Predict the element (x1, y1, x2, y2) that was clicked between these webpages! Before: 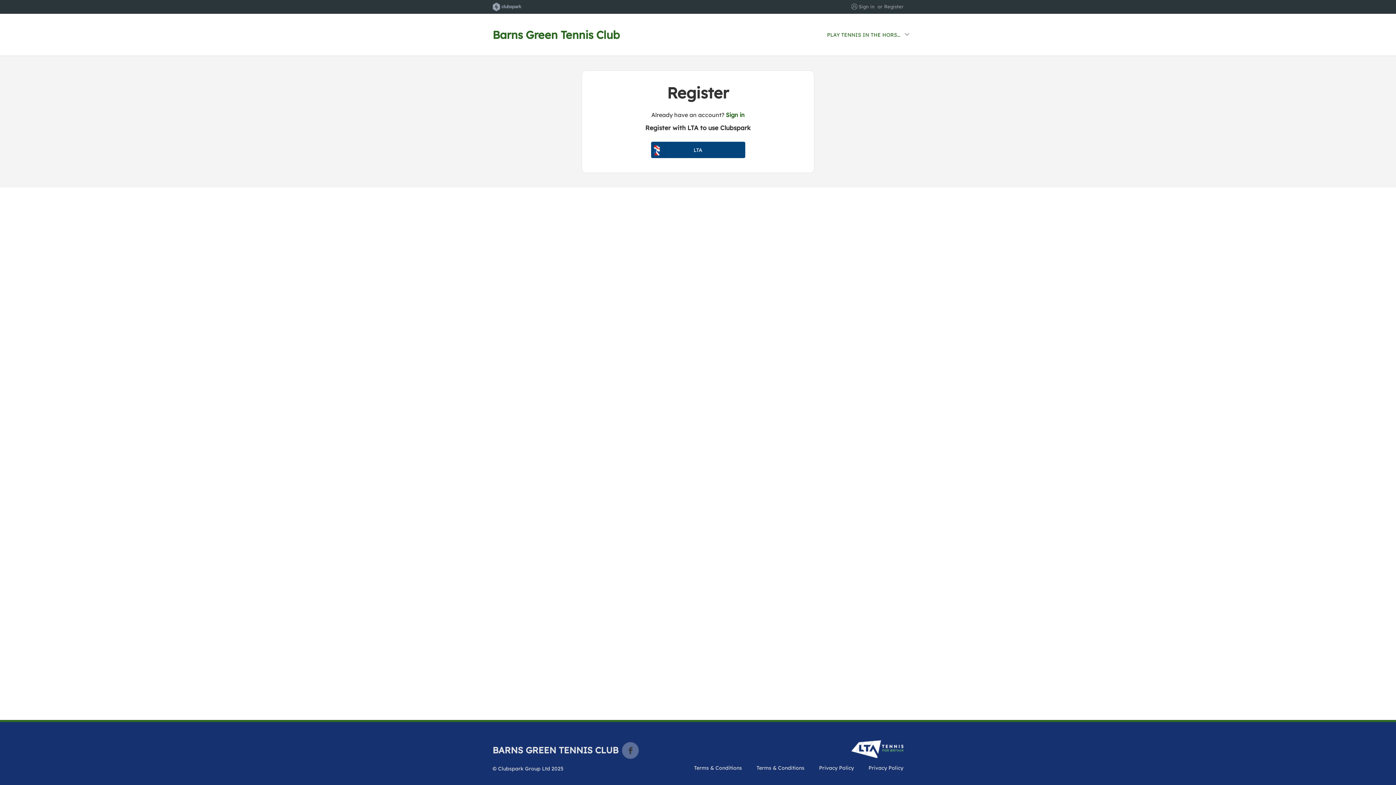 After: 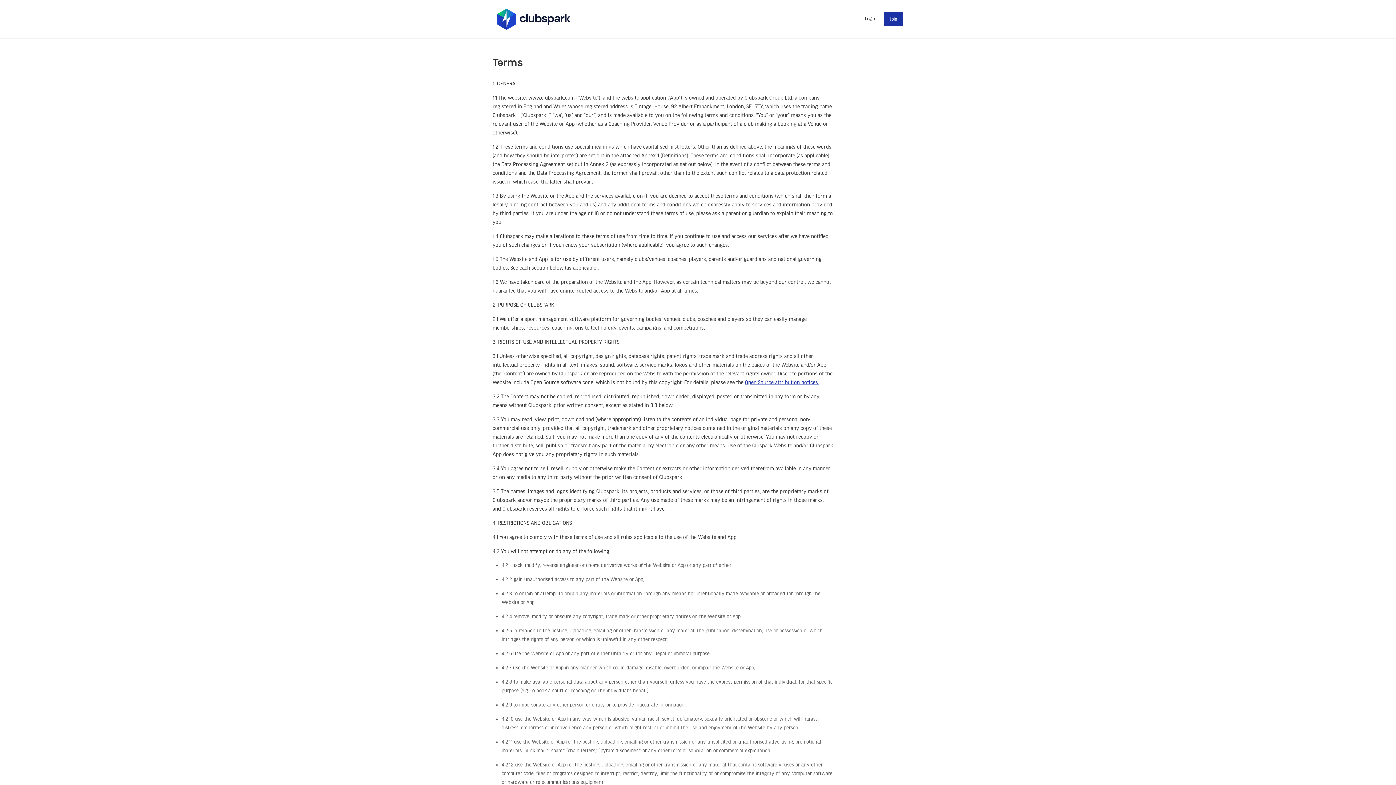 Action: label: Terms & Conditions bbox: (756, 765, 804, 771)